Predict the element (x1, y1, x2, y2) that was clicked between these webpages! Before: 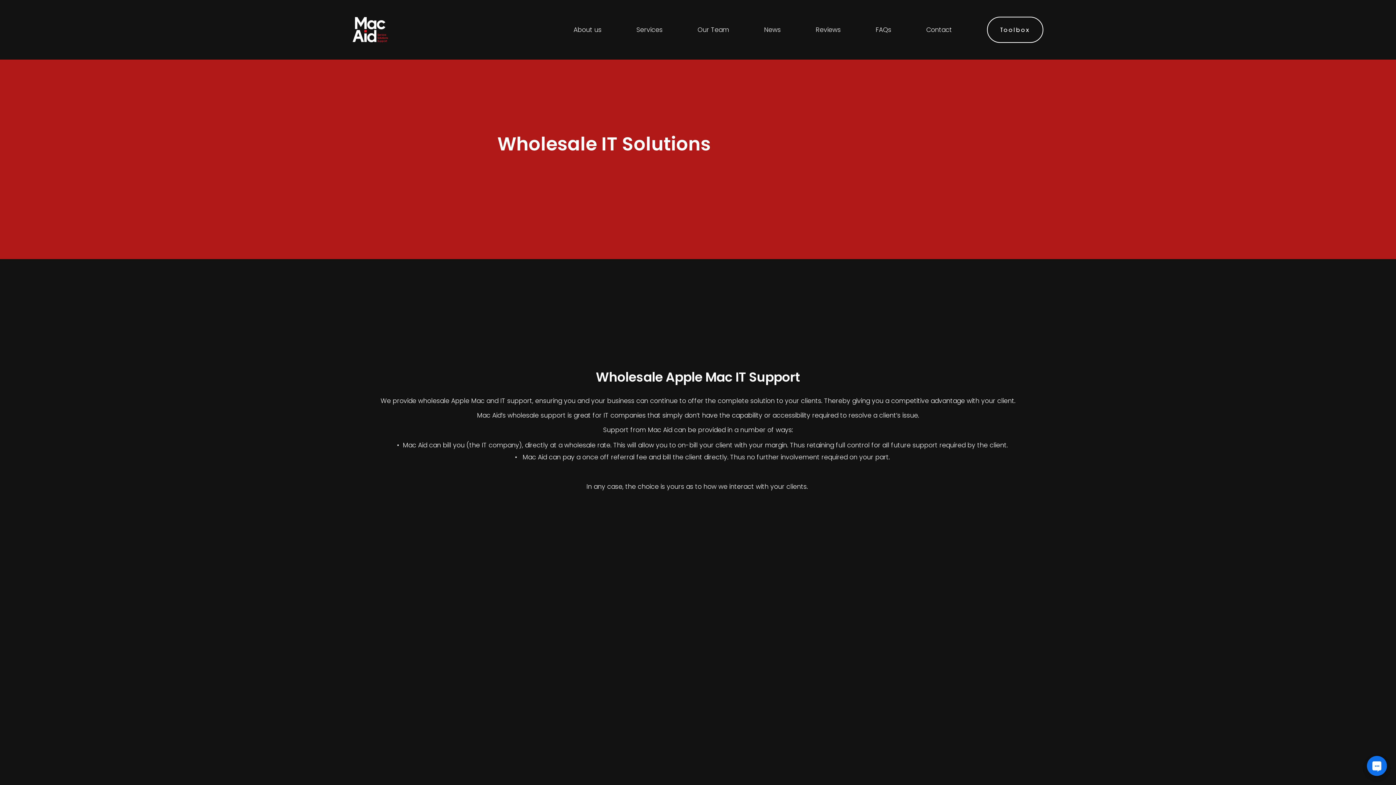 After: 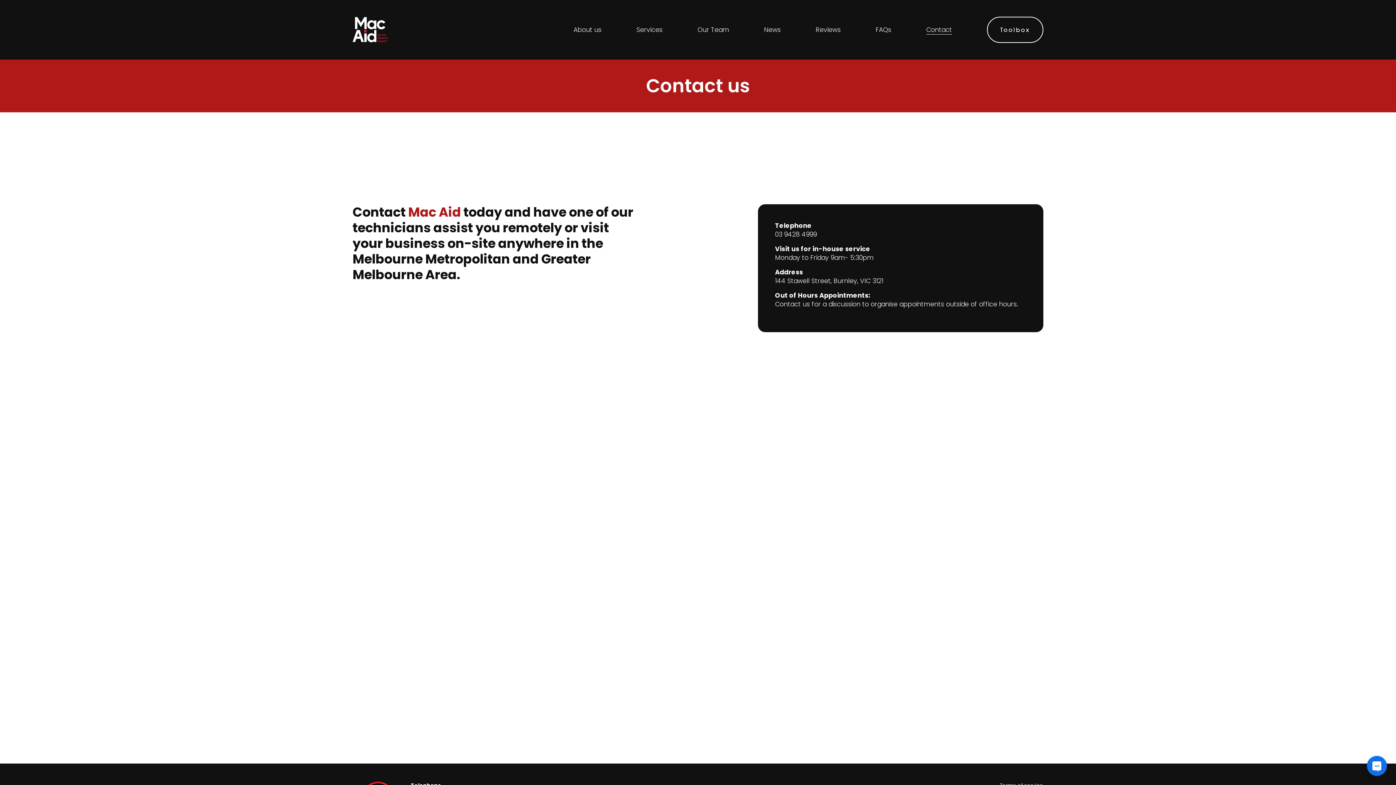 Action: bbox: (926, 24, 952, 34) label: Contact